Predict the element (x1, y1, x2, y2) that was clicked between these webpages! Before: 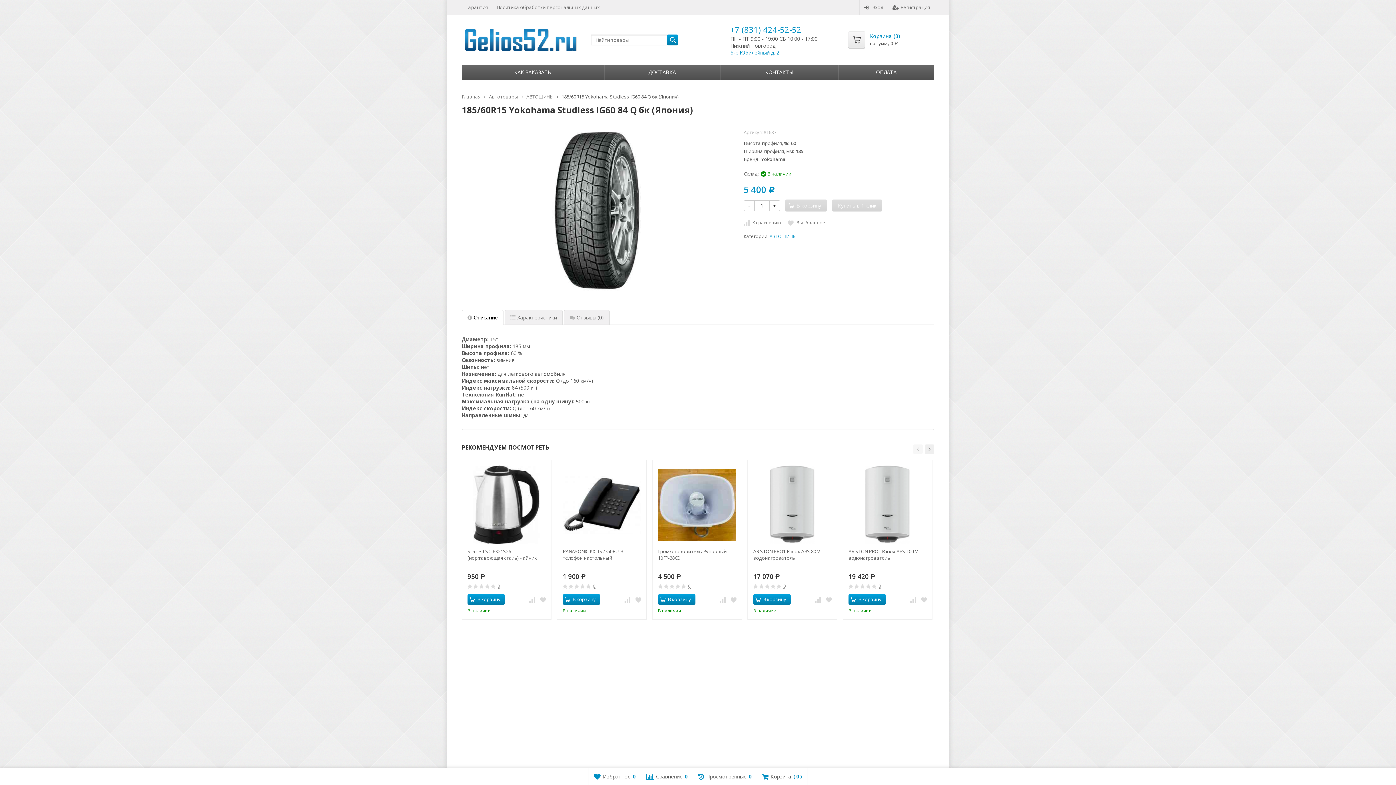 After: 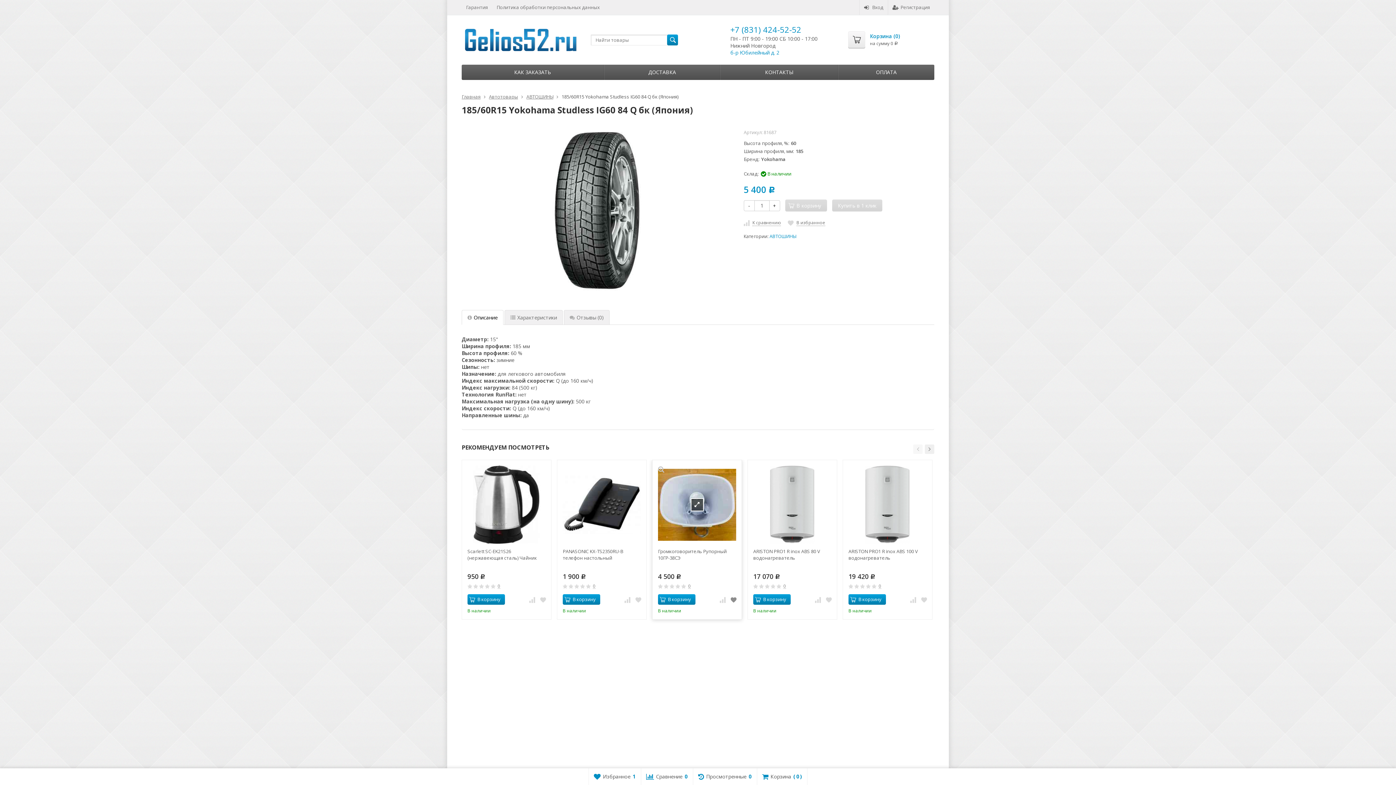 Action: bbox: (729, 596, 738, 604)